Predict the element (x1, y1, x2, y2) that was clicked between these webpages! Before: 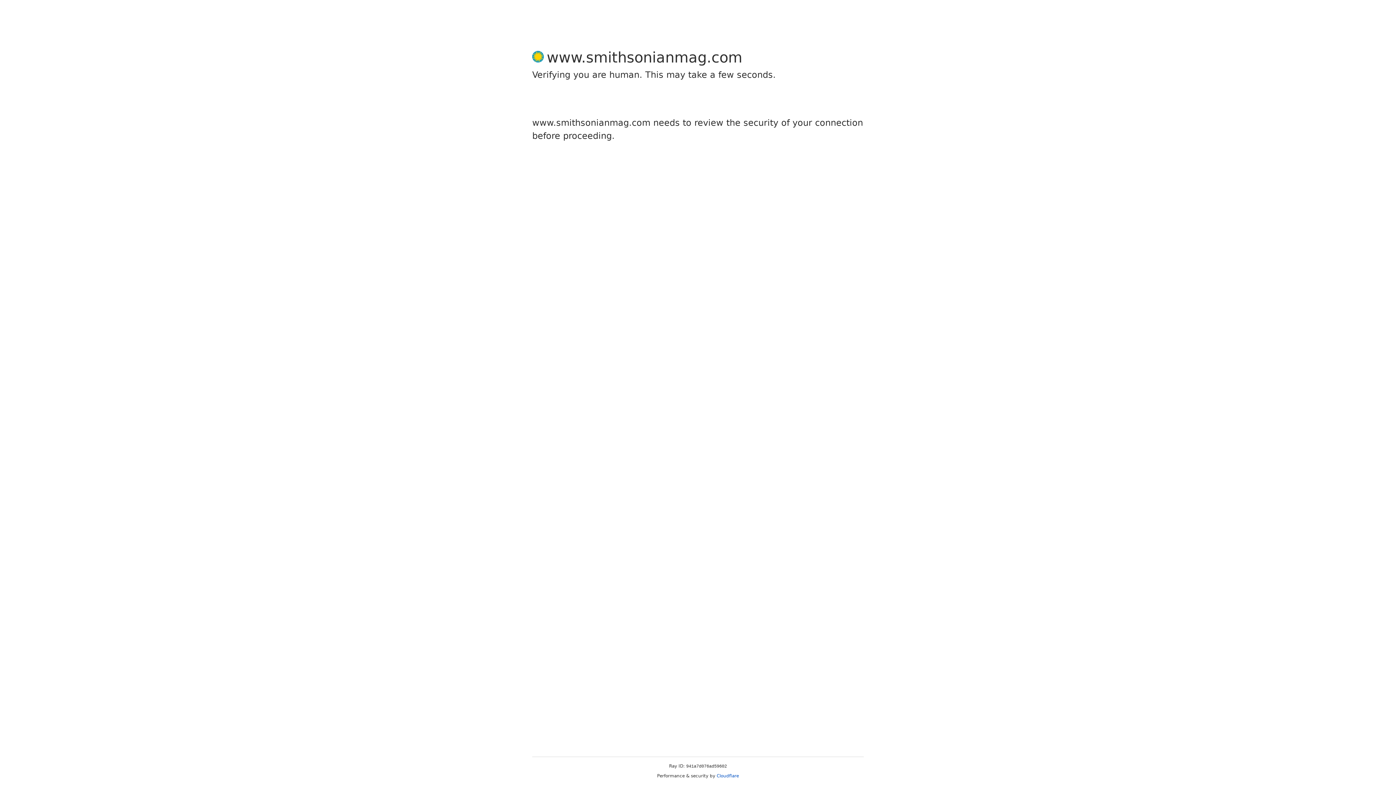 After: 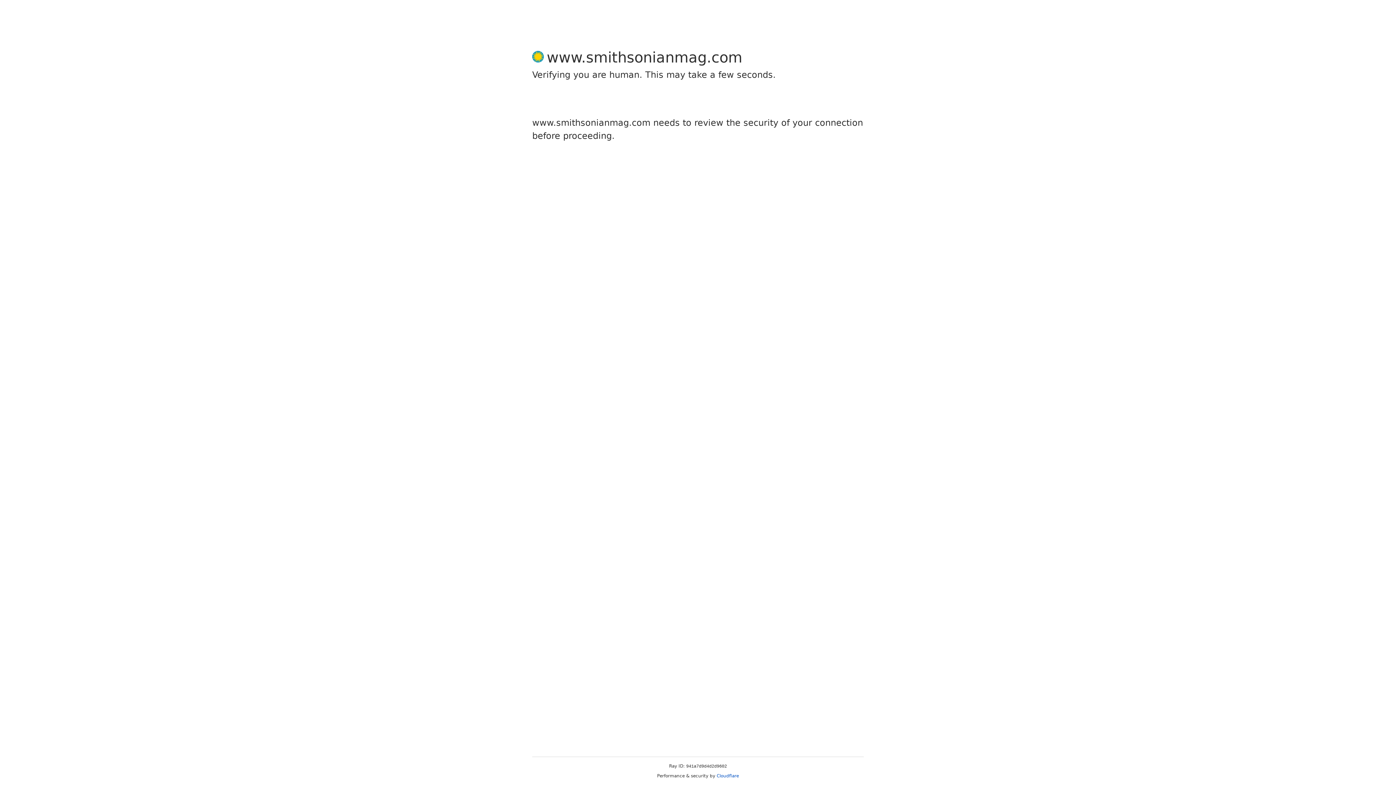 Action: label: Cloudflare bbox: (716, 773, 739, 778)